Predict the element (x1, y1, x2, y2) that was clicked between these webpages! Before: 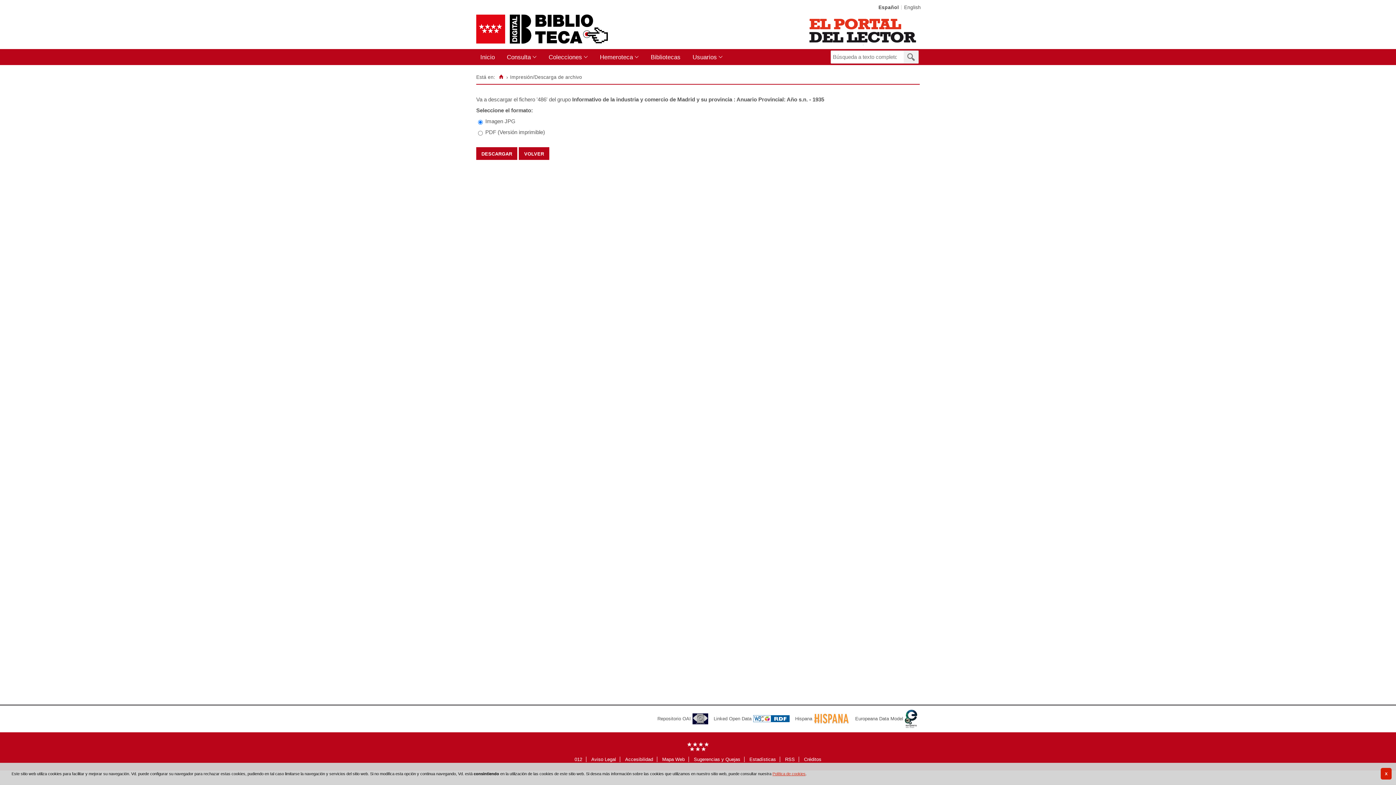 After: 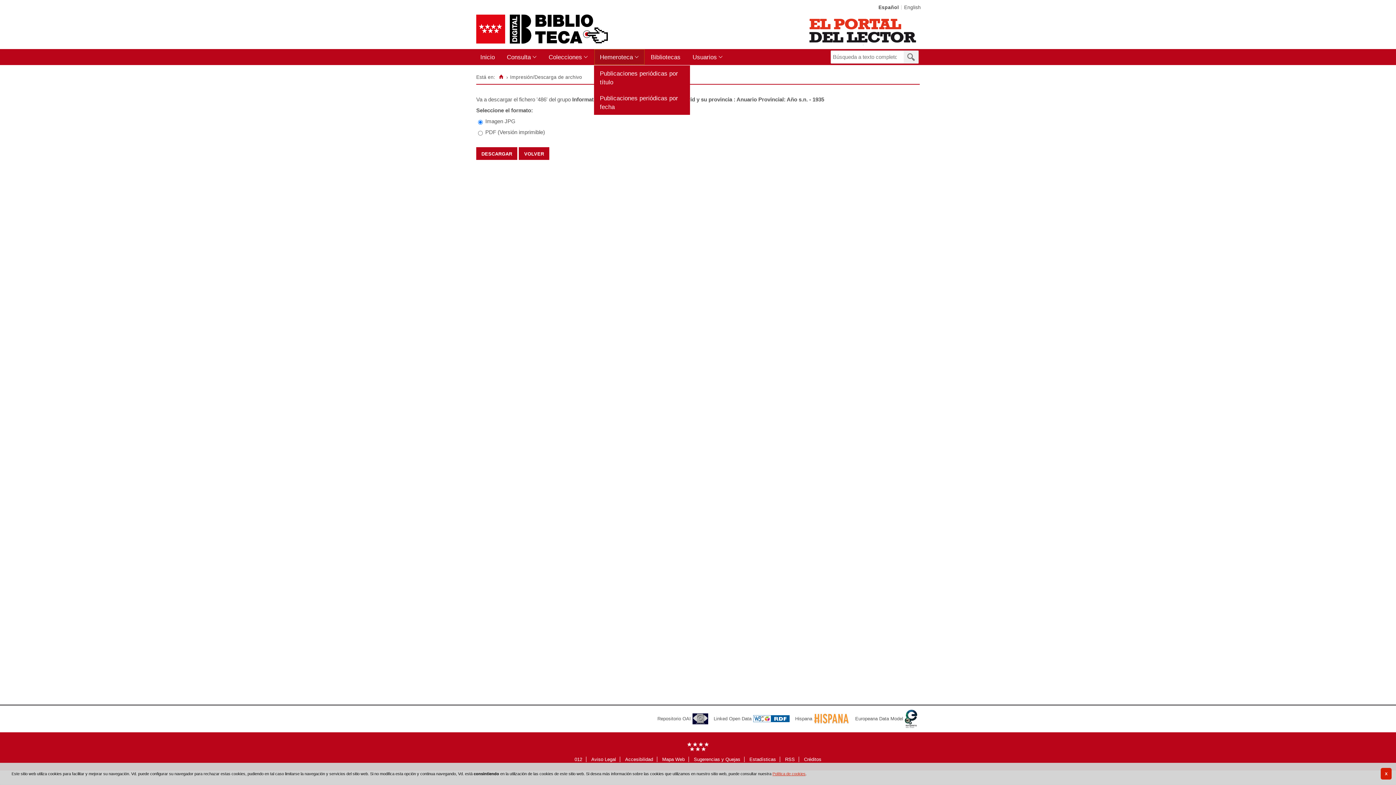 Action: bbox: (594, 48, 644, 64) label: Hemeroteca